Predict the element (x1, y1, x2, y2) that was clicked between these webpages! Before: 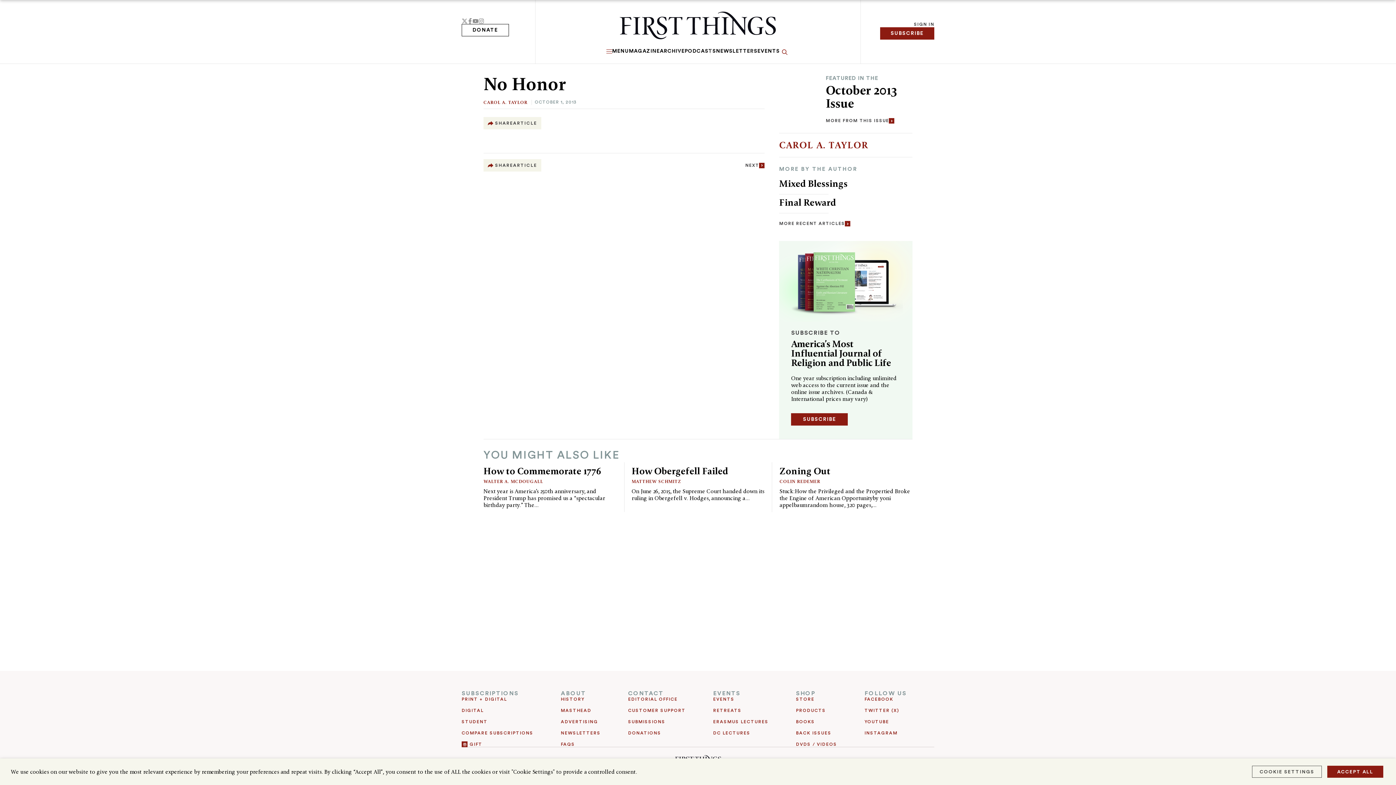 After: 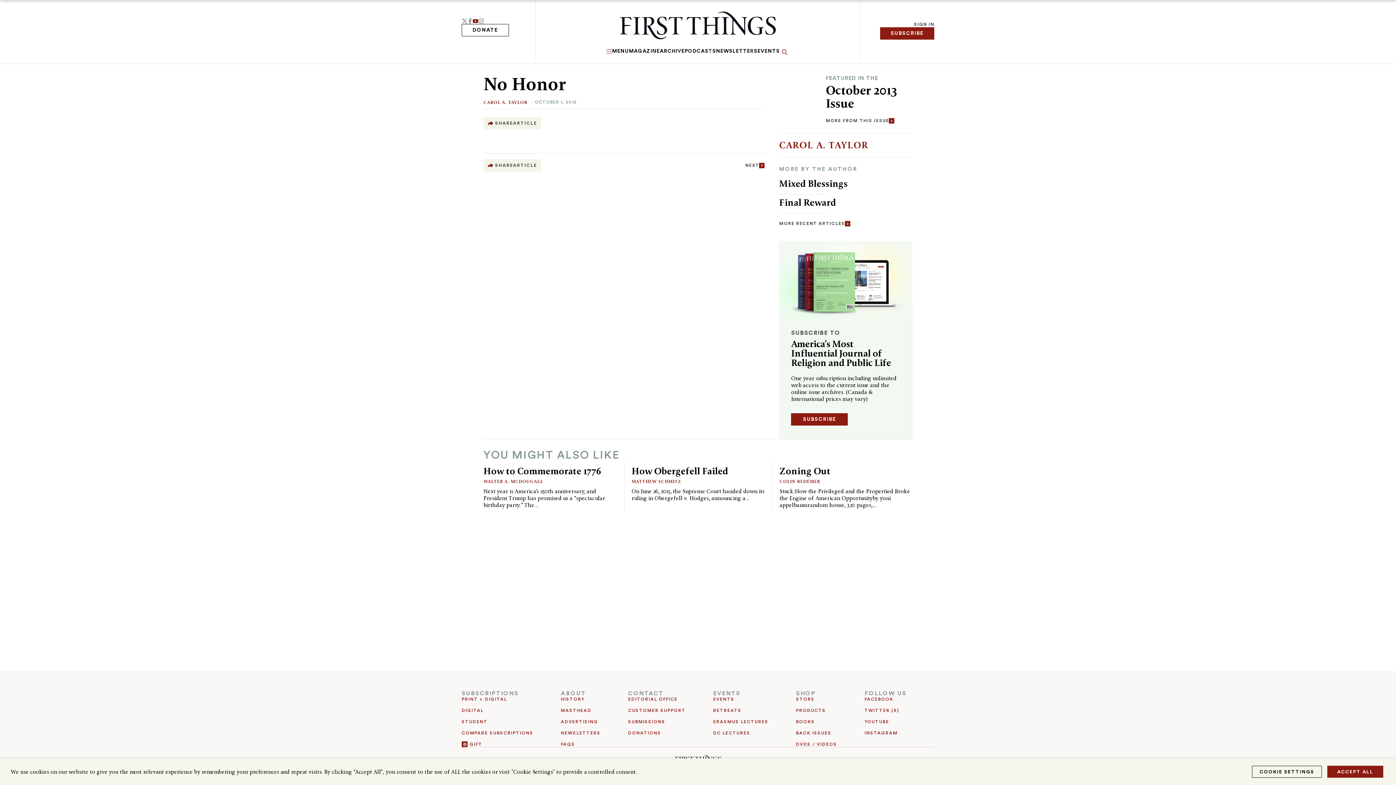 Action: label: youtube bbox: (472, 18, 478, 24)